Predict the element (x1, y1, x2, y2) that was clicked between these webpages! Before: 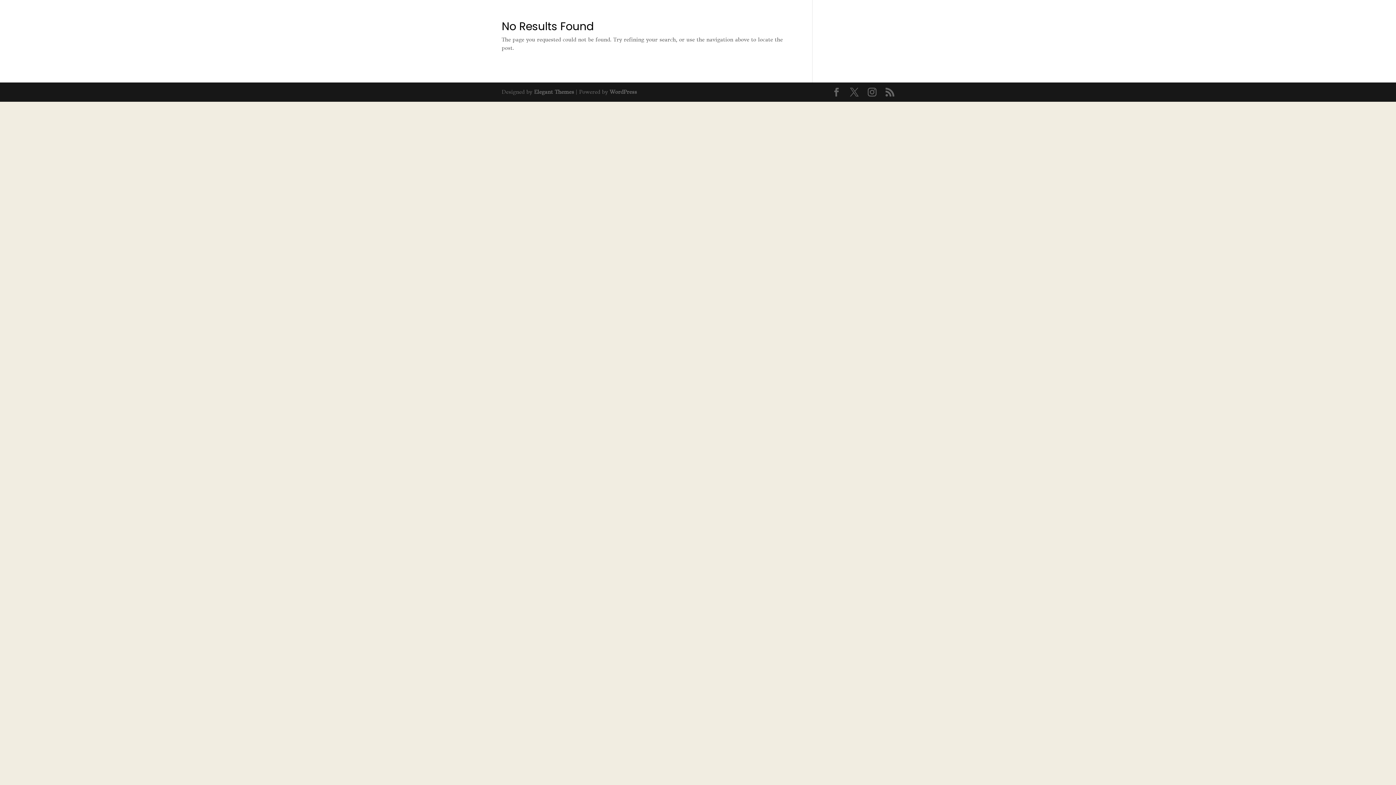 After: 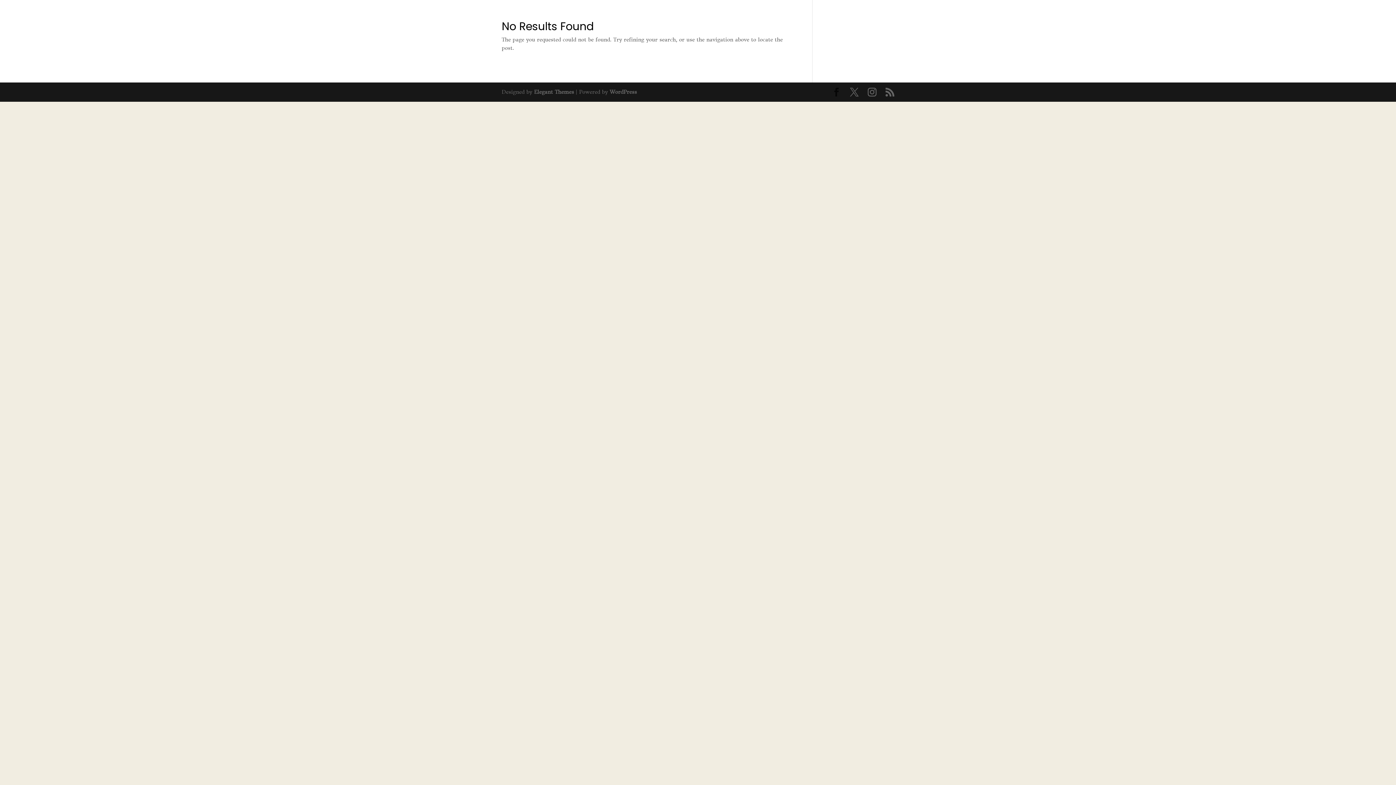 Action: bbox: (832, 88, 841, 97)